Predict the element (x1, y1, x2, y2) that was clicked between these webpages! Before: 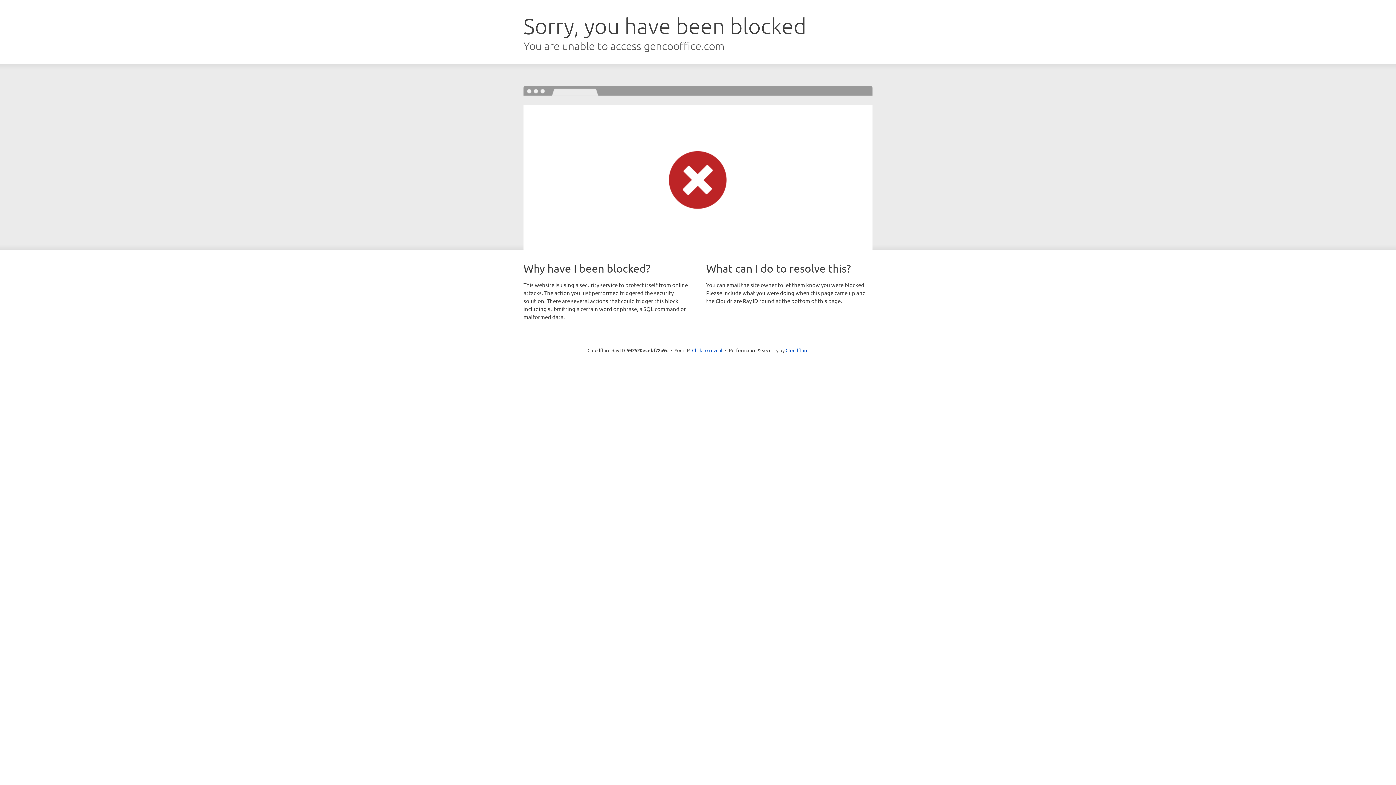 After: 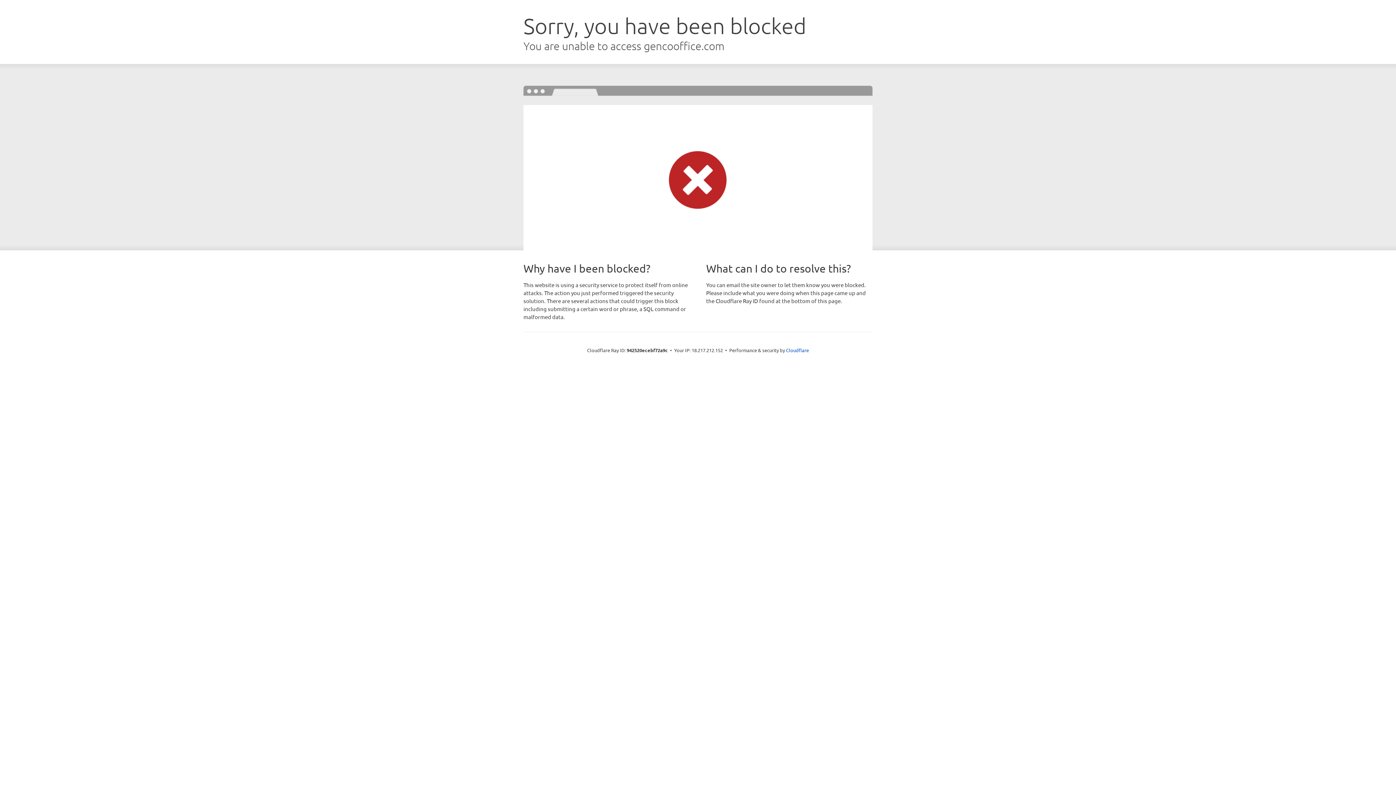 Action: bbox: (692, 346, 722, 353) label: Click to reveal